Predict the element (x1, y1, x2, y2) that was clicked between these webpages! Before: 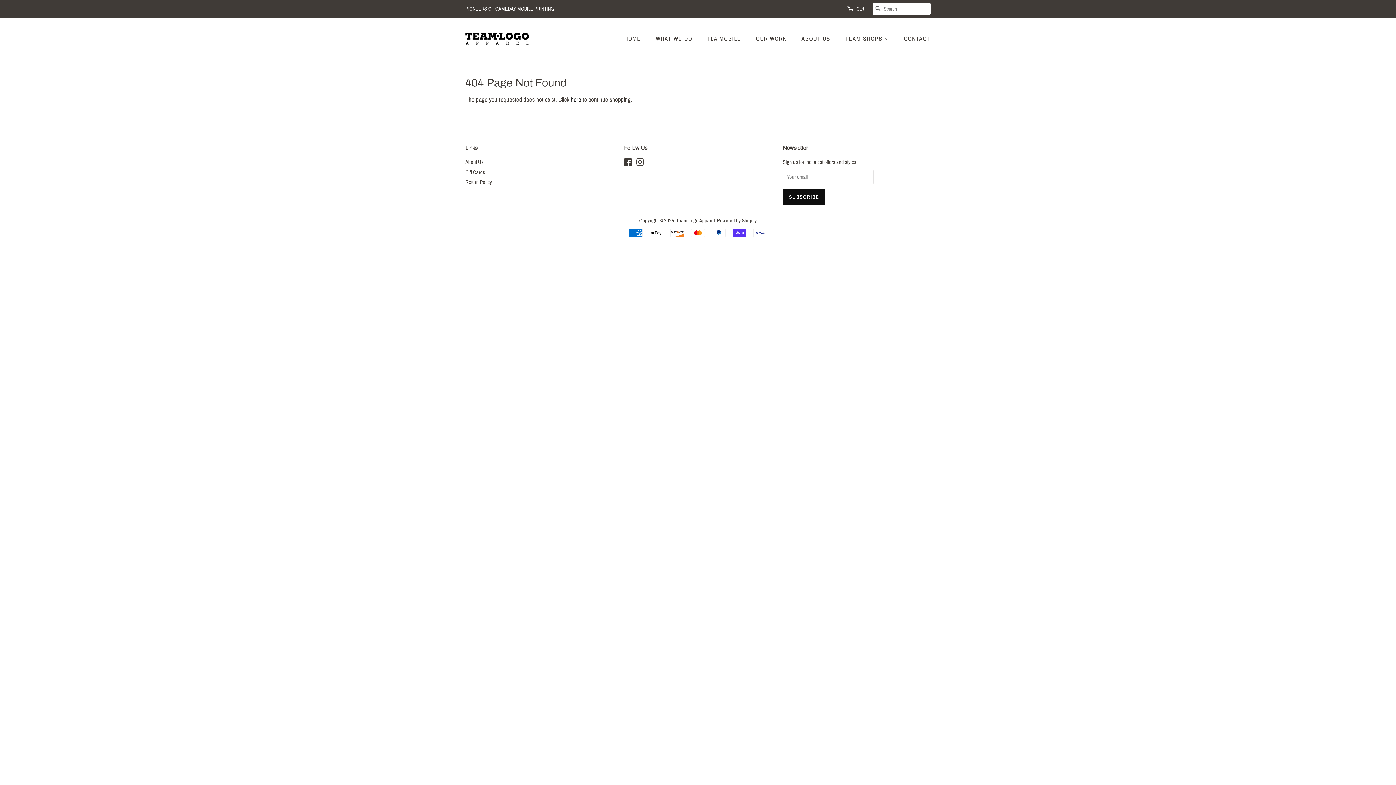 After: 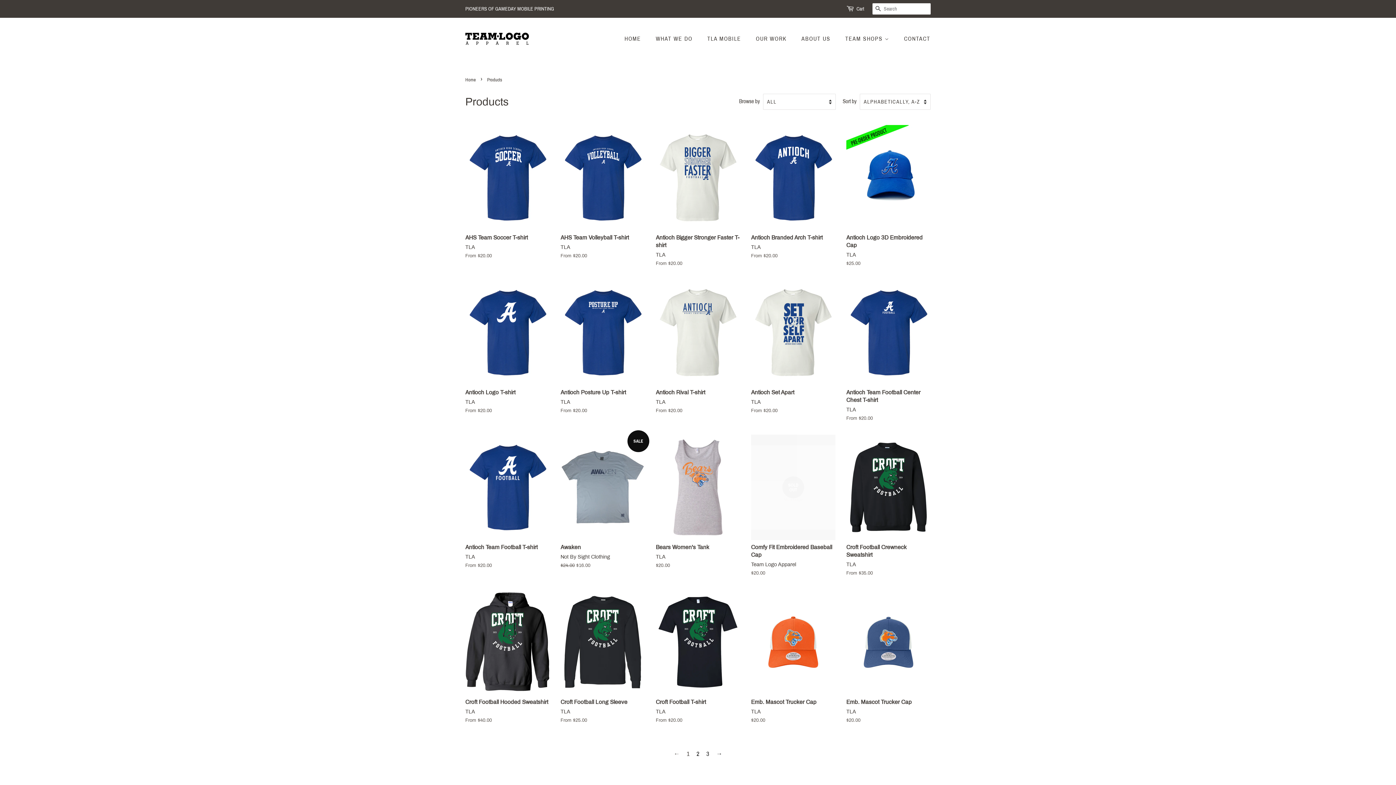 Action: label: here bbox: (570, 96, 581, 103)